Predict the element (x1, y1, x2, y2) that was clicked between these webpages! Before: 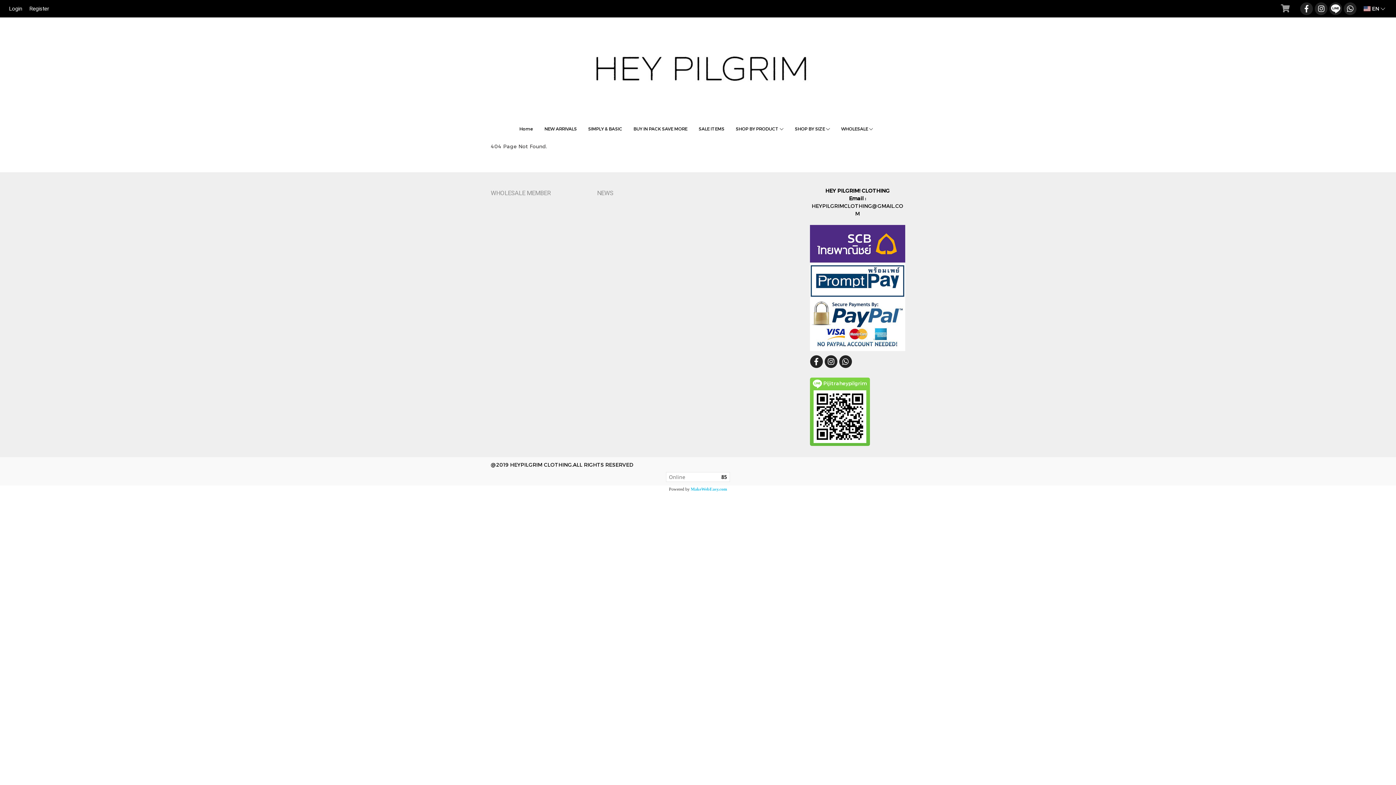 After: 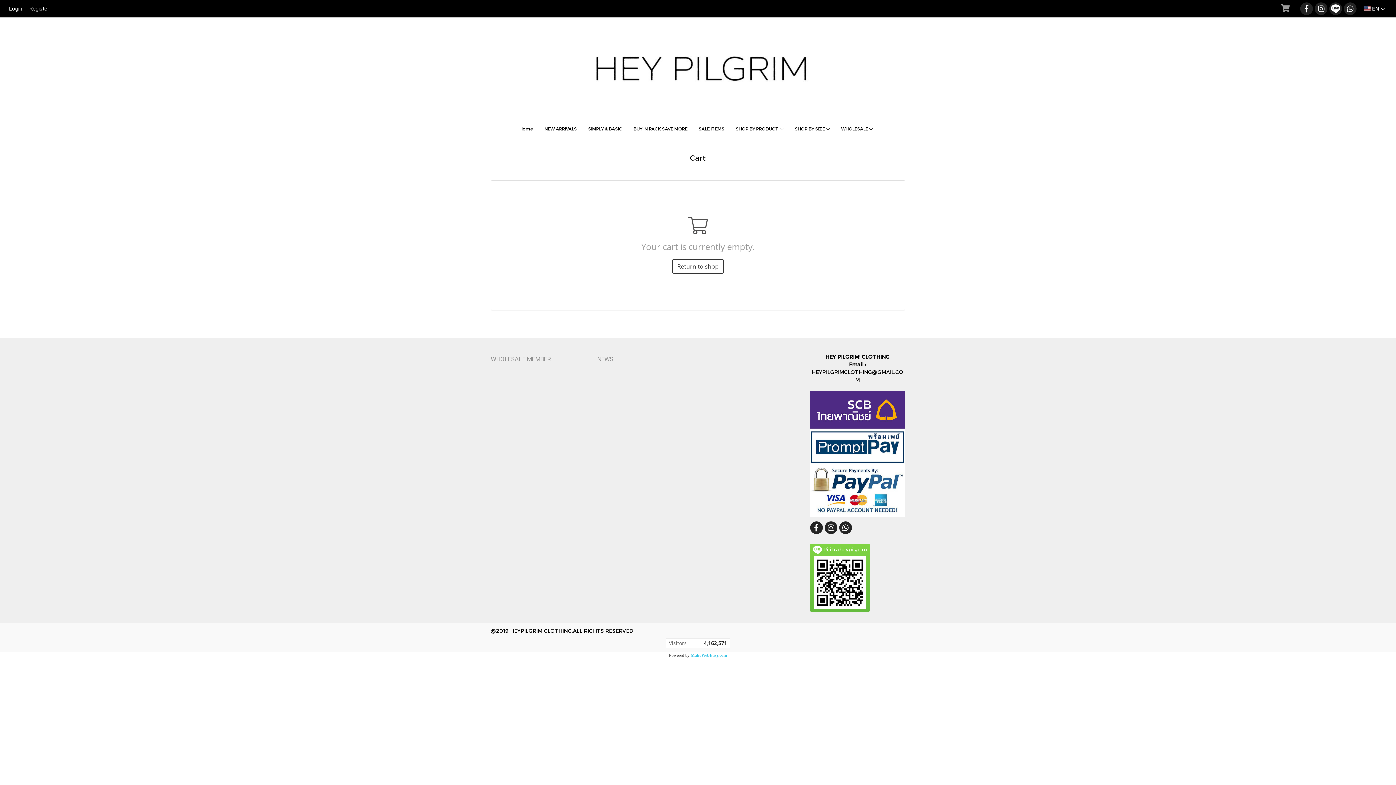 Action: bbox: (1277, 1, 1293, 15)